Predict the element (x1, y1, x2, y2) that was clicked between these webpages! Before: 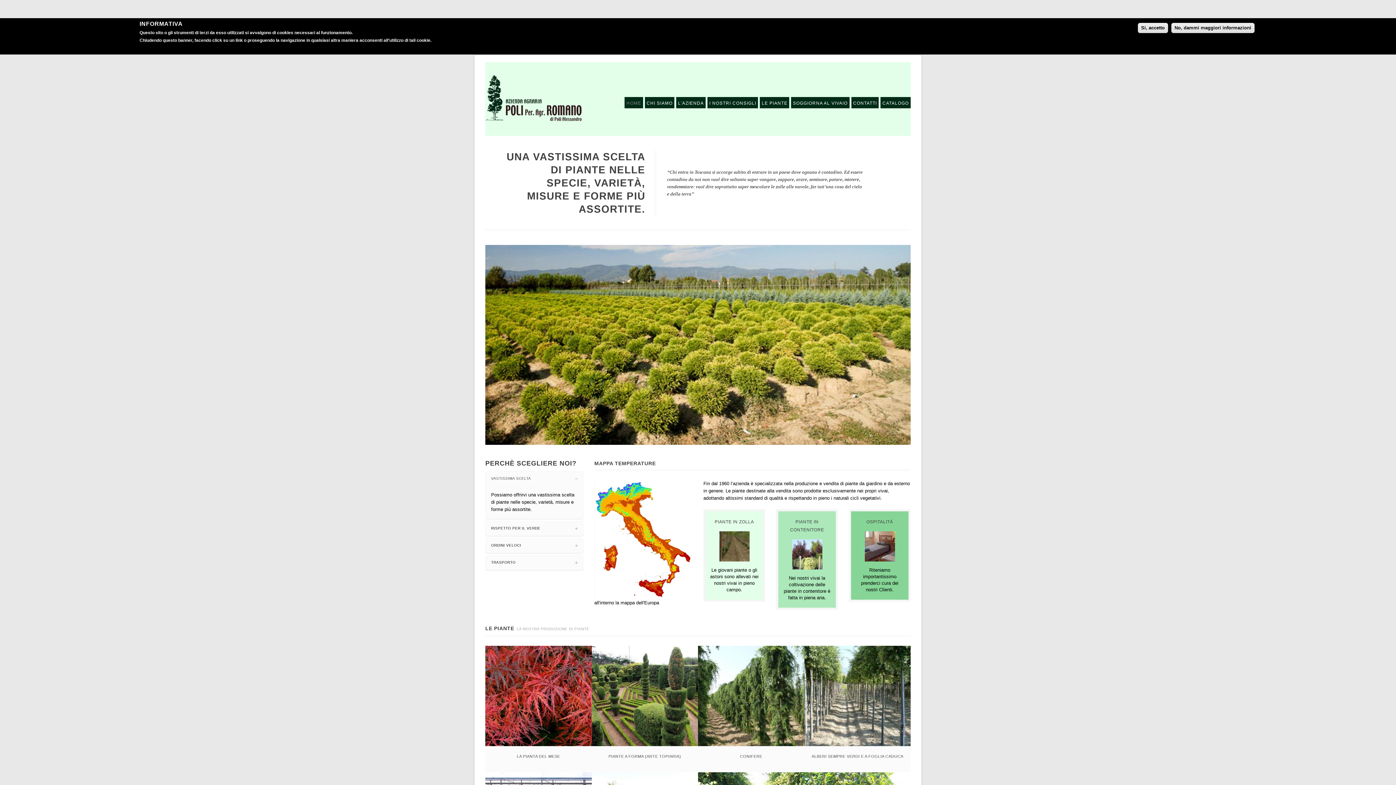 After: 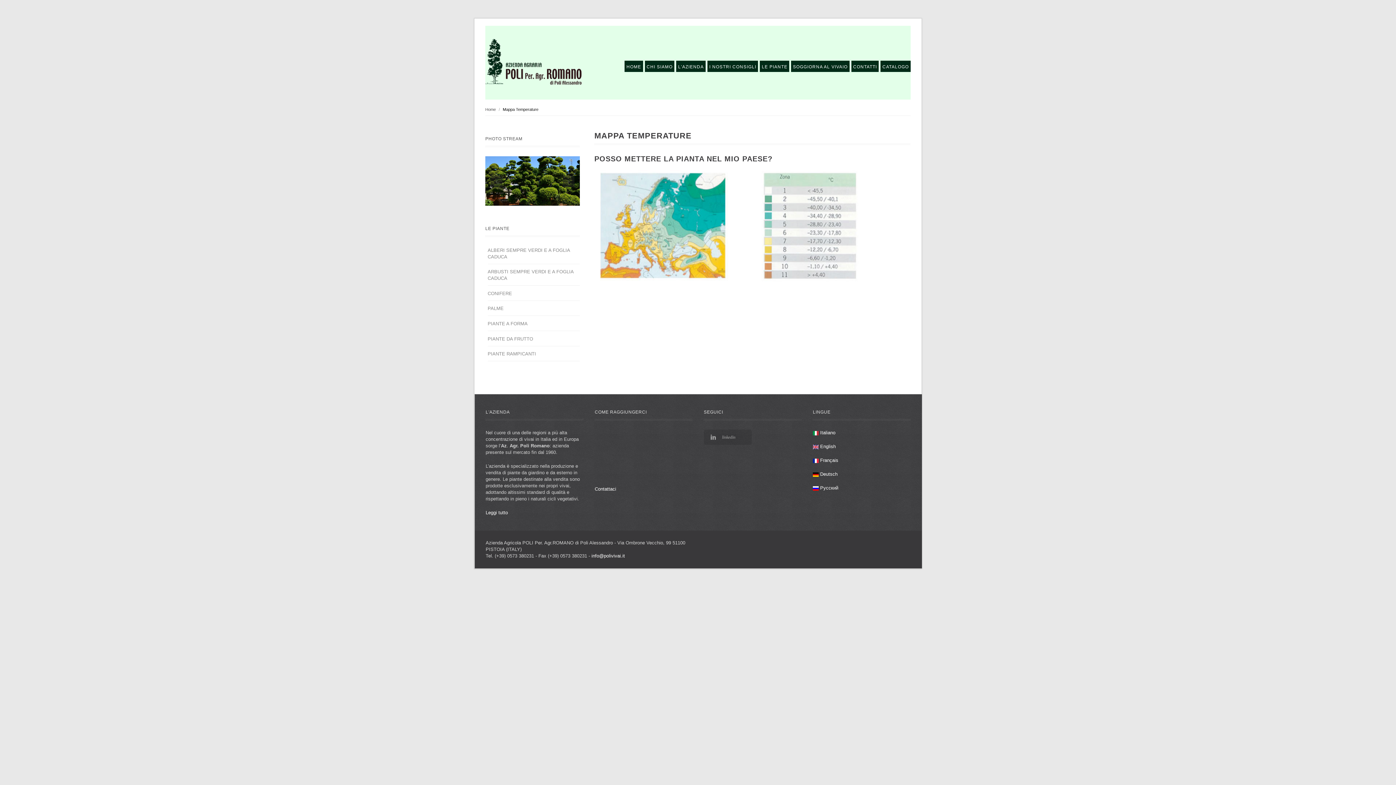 Action: bbox: (594, 536, 692, 542)